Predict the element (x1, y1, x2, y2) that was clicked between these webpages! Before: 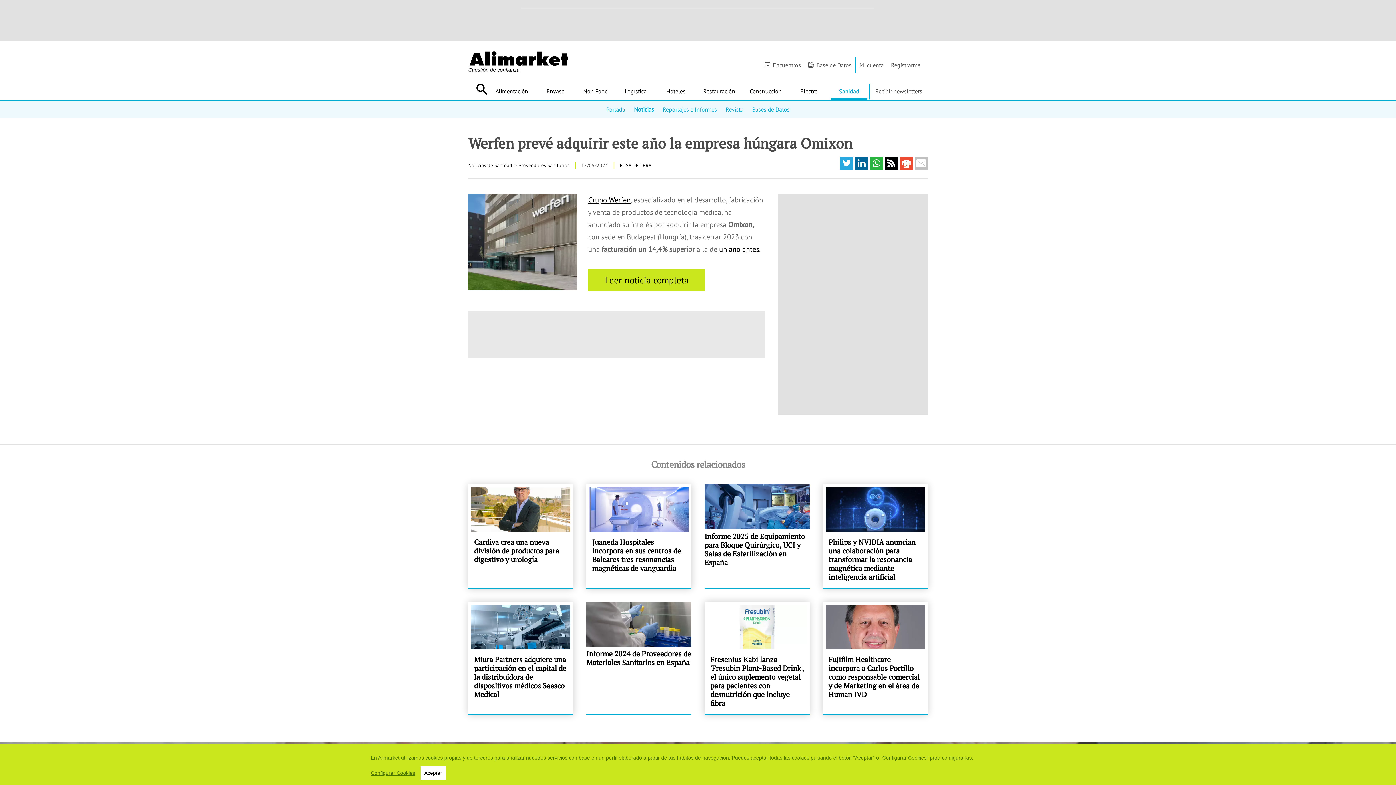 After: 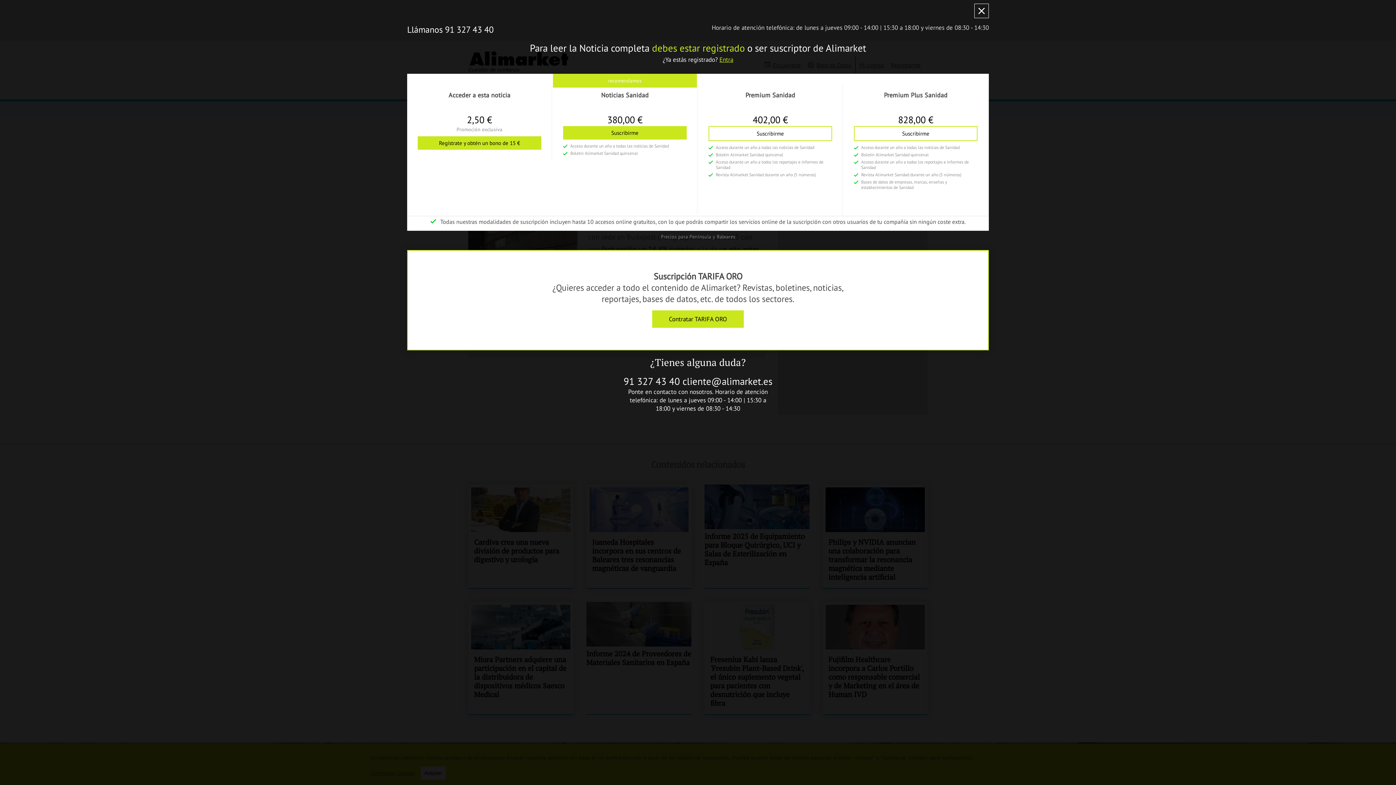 Action: bbox: (588, 269, 705, 291) label: Leer noticia completa